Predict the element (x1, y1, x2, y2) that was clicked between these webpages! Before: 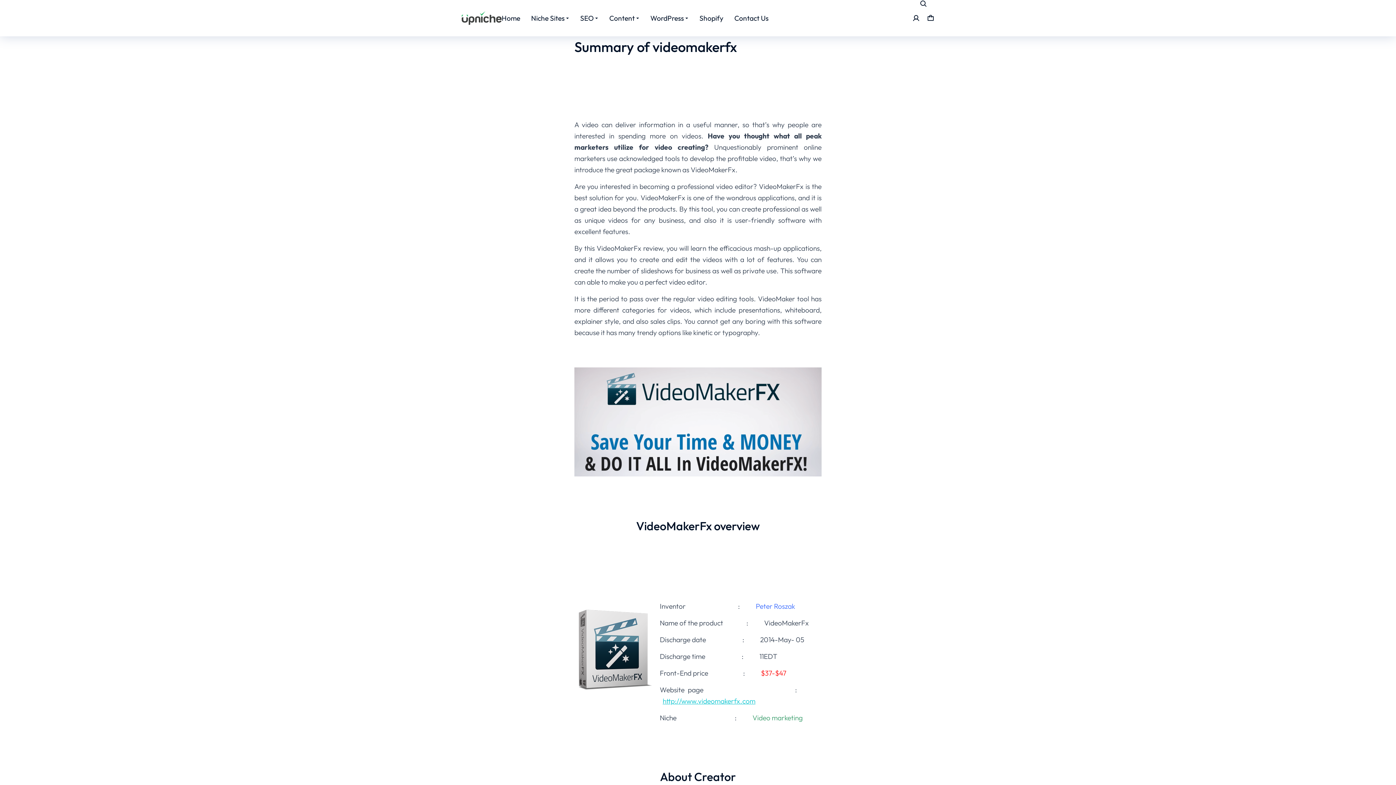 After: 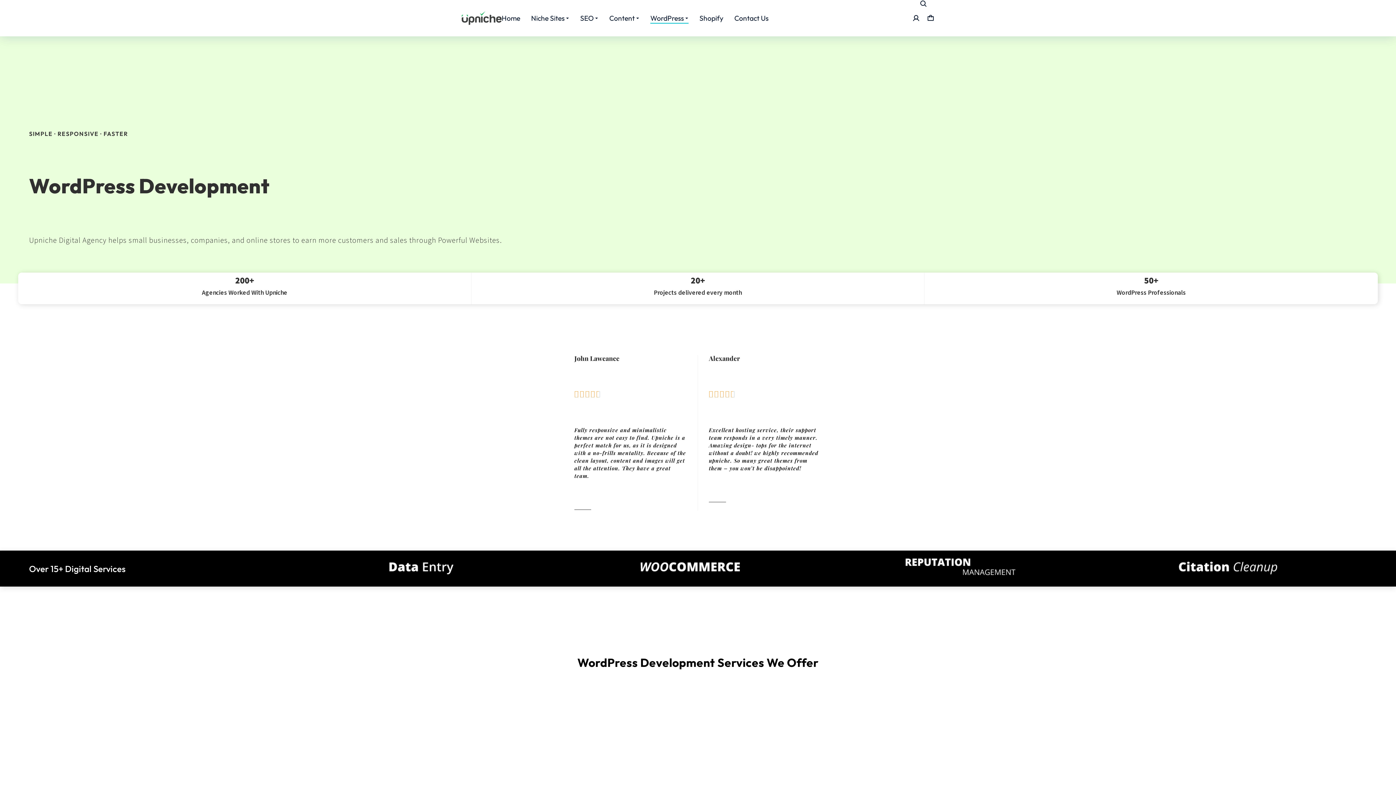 Action: label: WordPress bbox: (650, 12, 688, 23)